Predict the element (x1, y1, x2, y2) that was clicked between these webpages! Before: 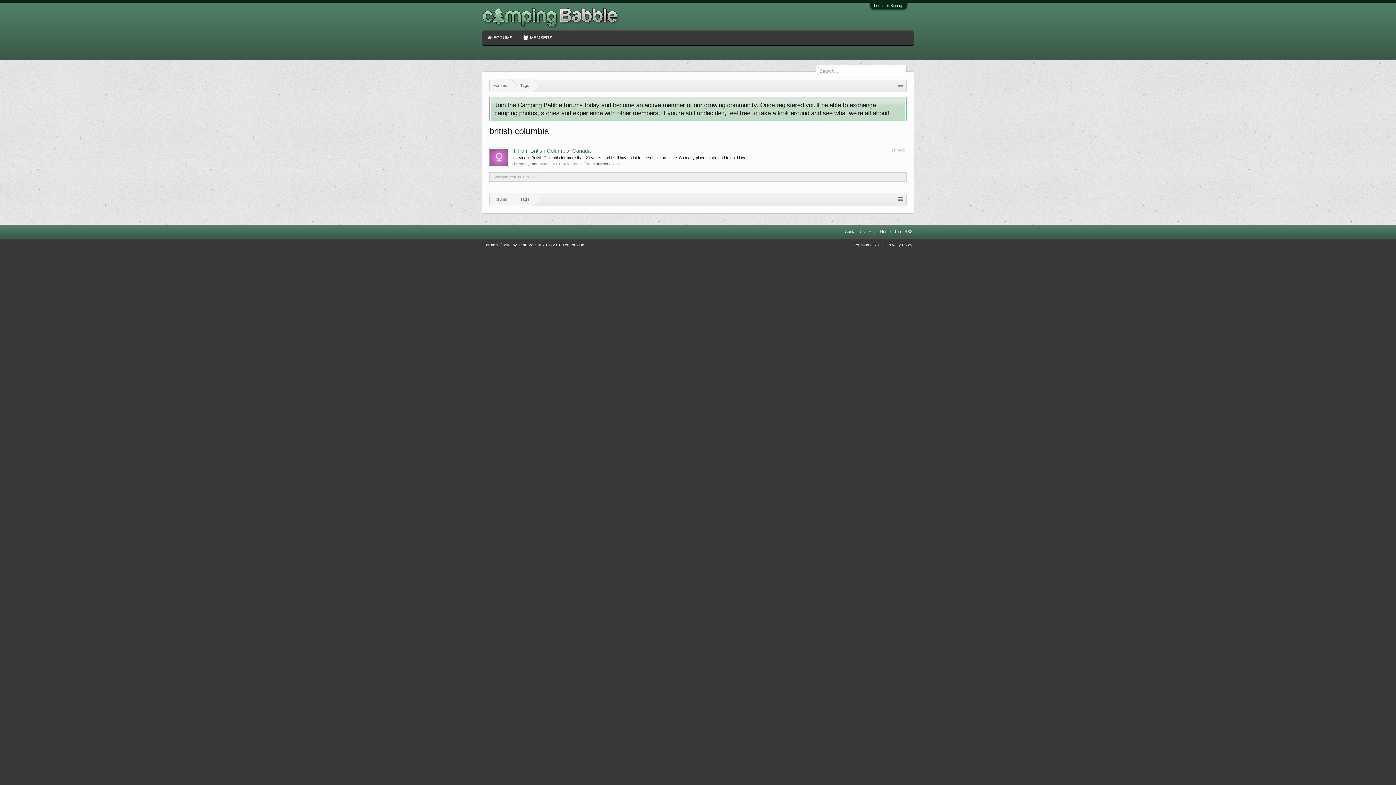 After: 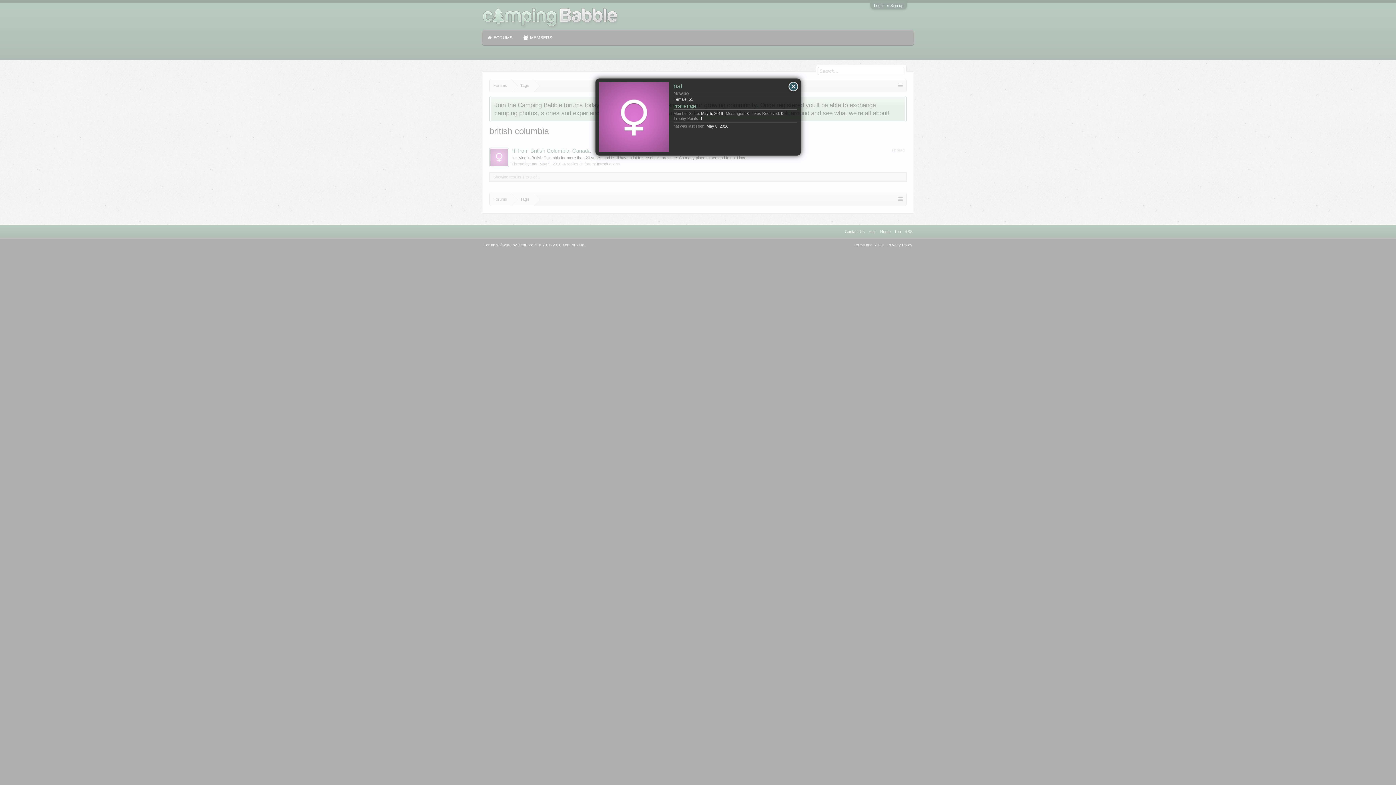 Action: bbox: (532, 161, 537, 166) label: nat